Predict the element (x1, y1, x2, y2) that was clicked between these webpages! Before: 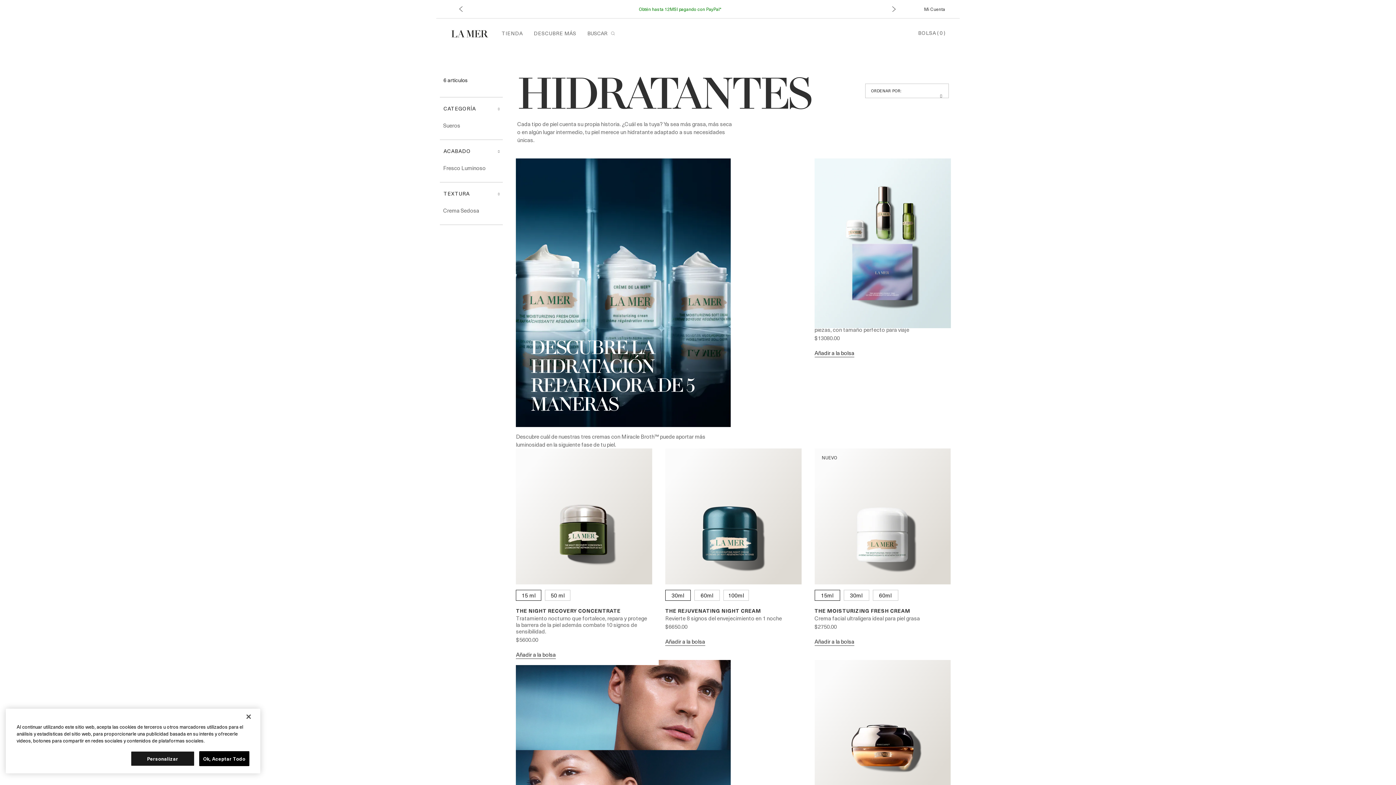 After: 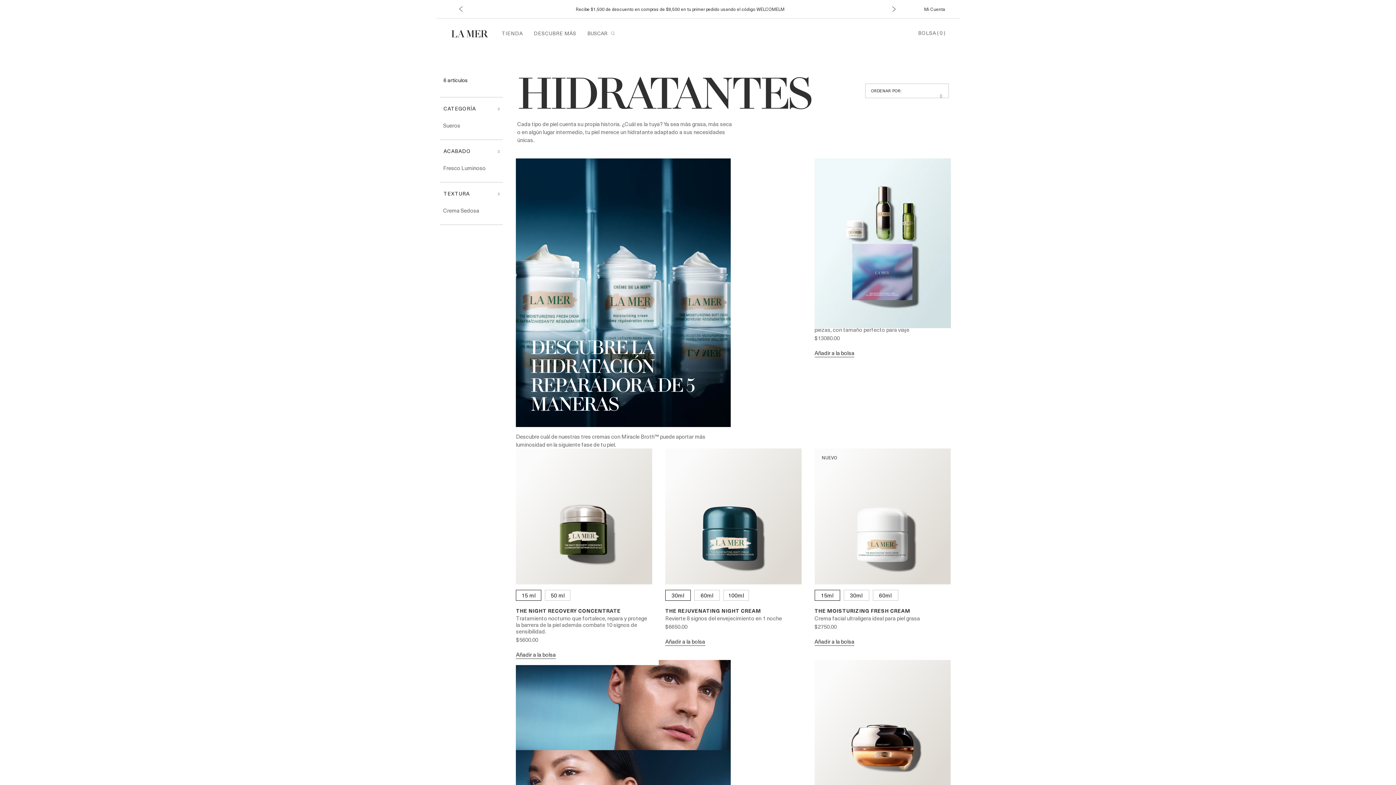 Action: bbox: (199, 751, 249, 766) label: Ok, Aceptar Todo